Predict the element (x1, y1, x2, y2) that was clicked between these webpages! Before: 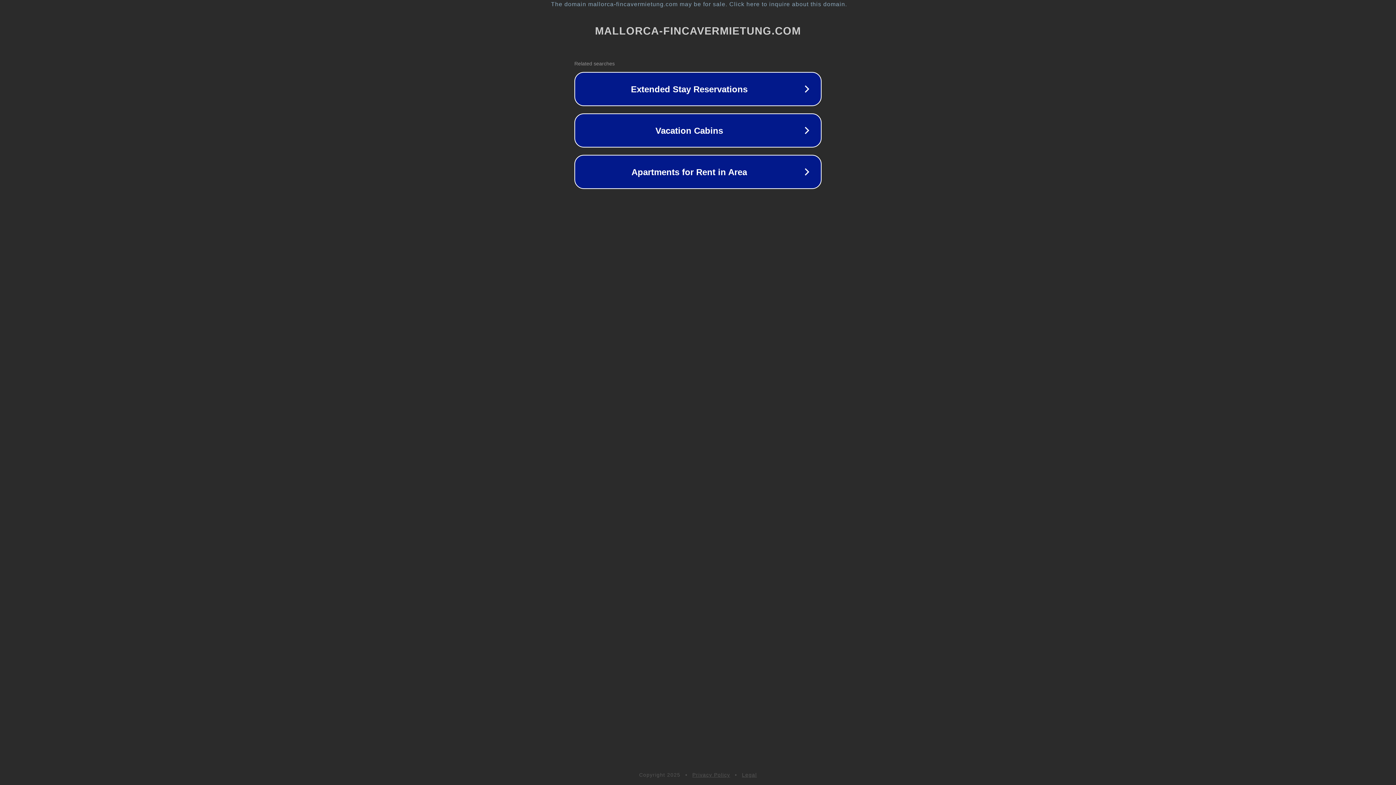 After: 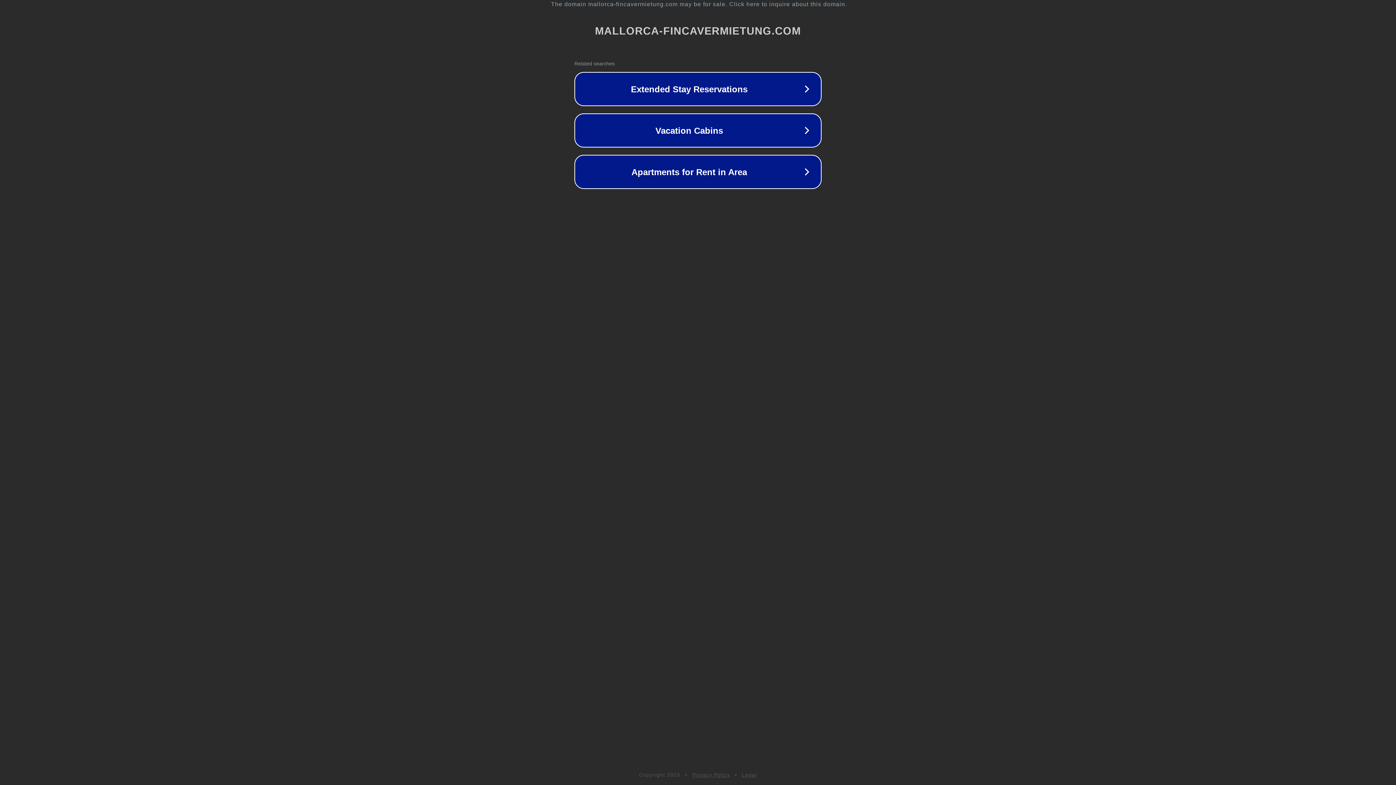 Action: bbox: (692, 772, 730, 778) label: Privacy Policy